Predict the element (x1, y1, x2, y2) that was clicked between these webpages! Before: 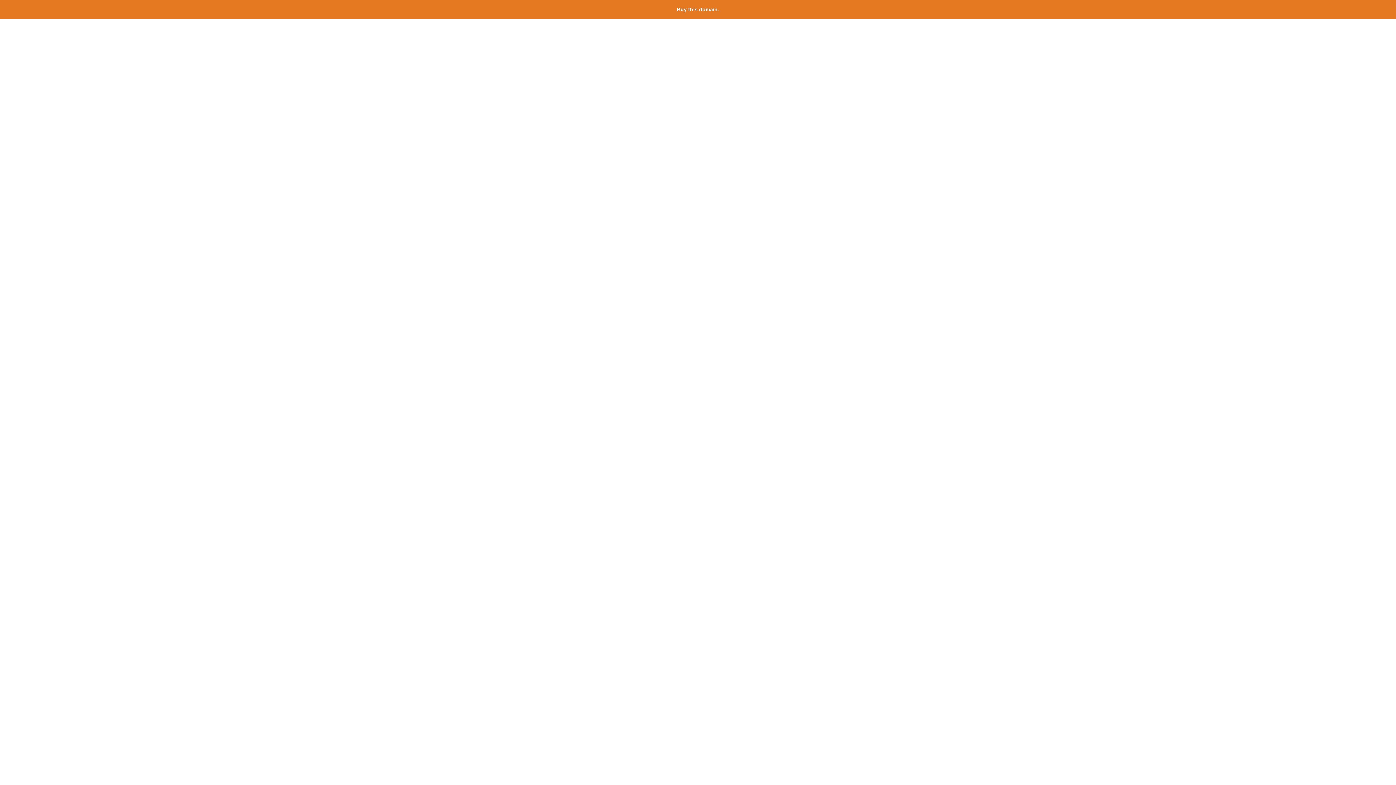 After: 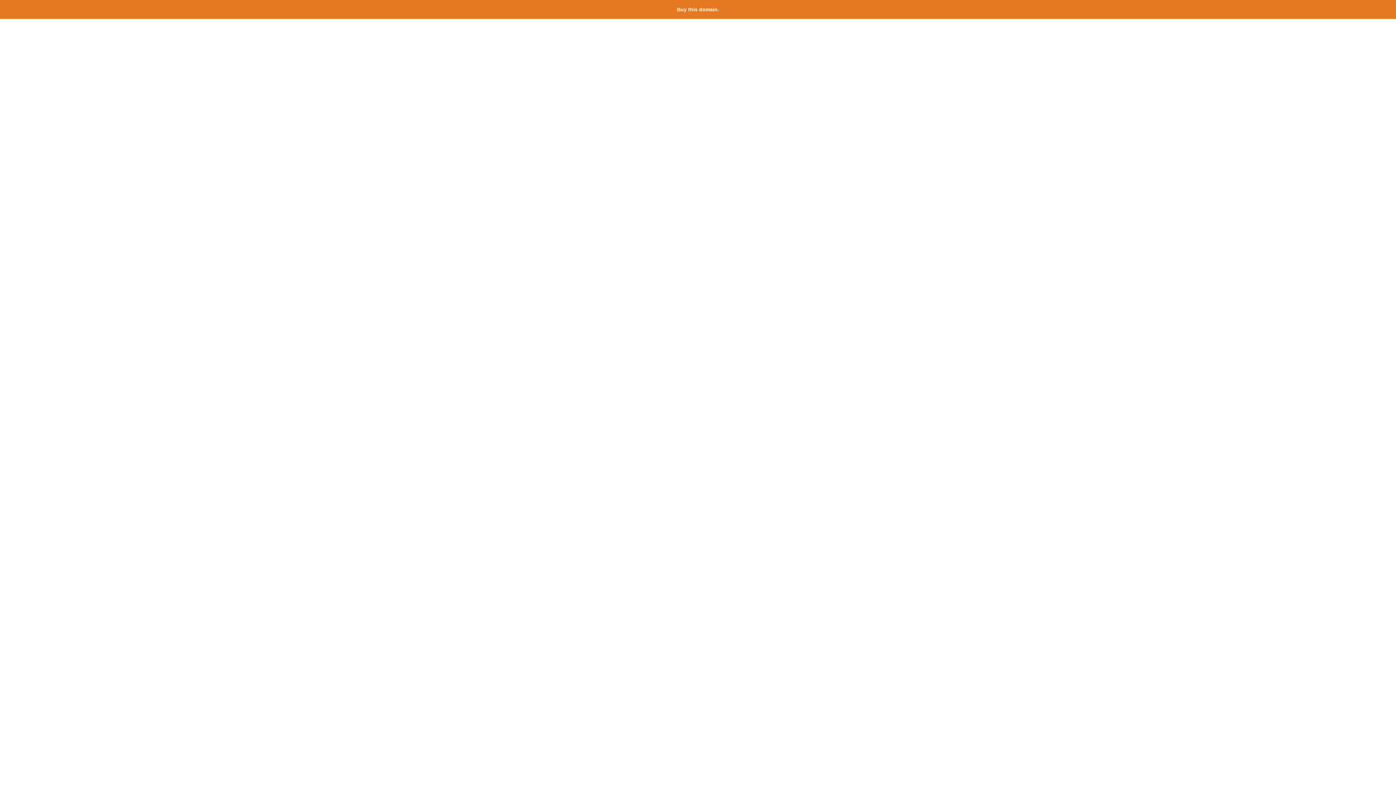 Action: label: Buy this domain. bbox: (677, 6, 719, 12)